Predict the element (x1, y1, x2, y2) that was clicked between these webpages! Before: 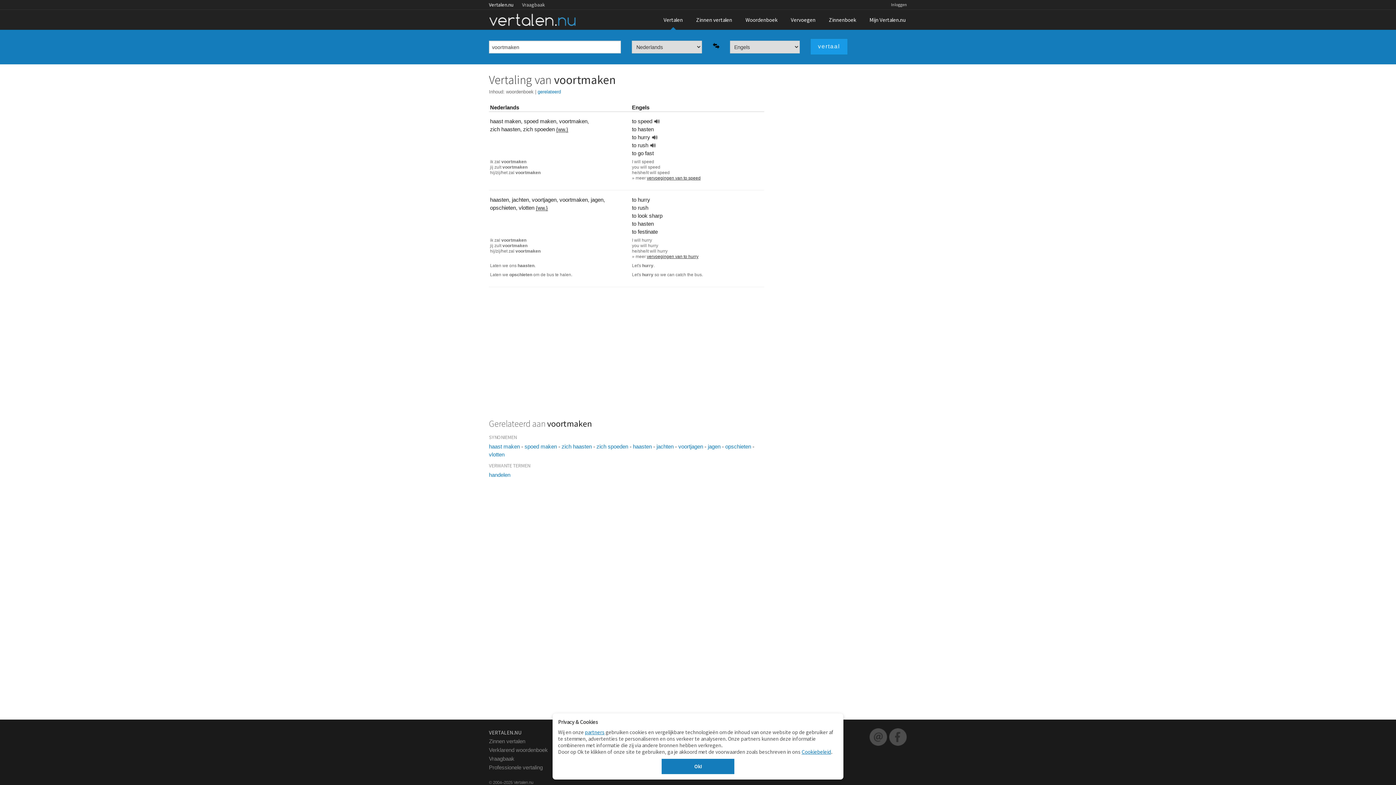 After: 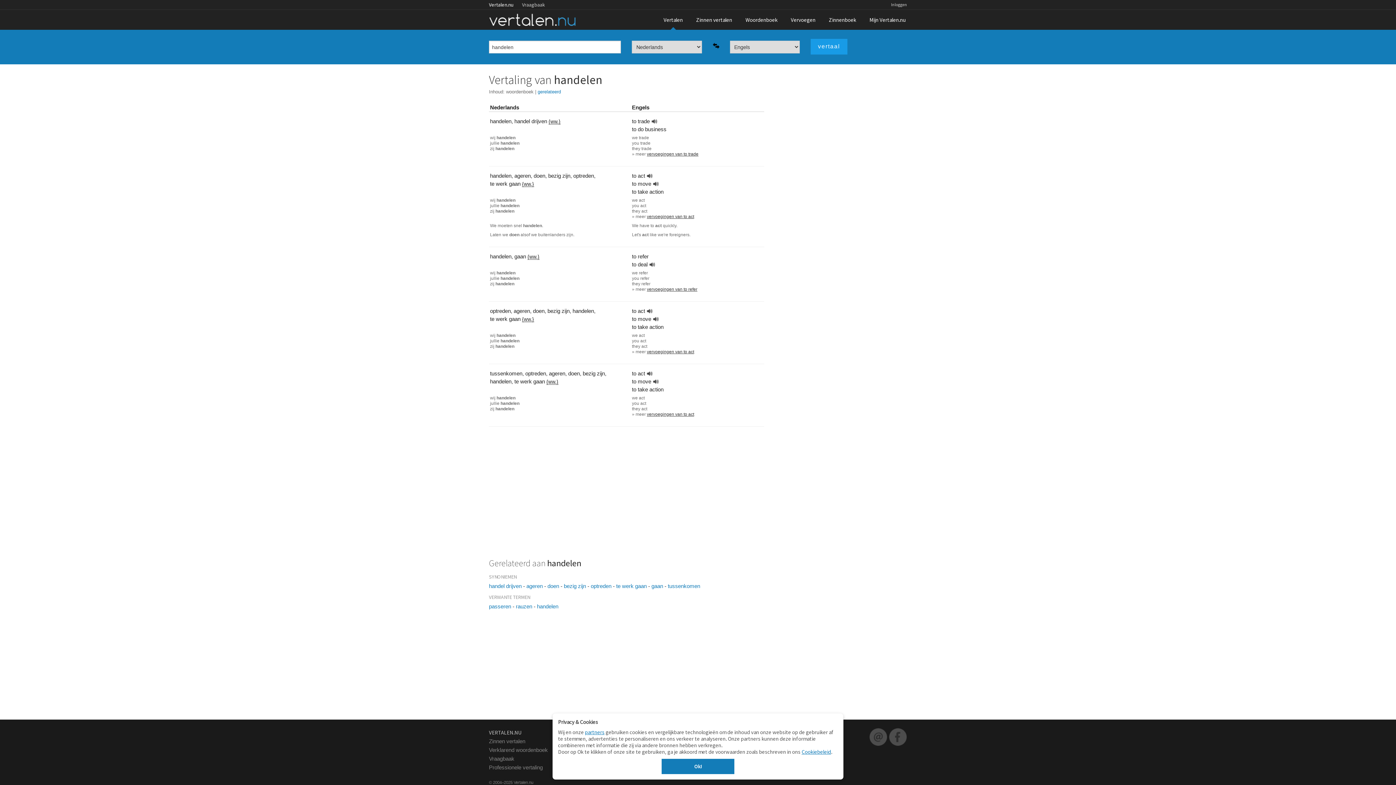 Action: bbox: (489, 471, 510, 478) label: handelen